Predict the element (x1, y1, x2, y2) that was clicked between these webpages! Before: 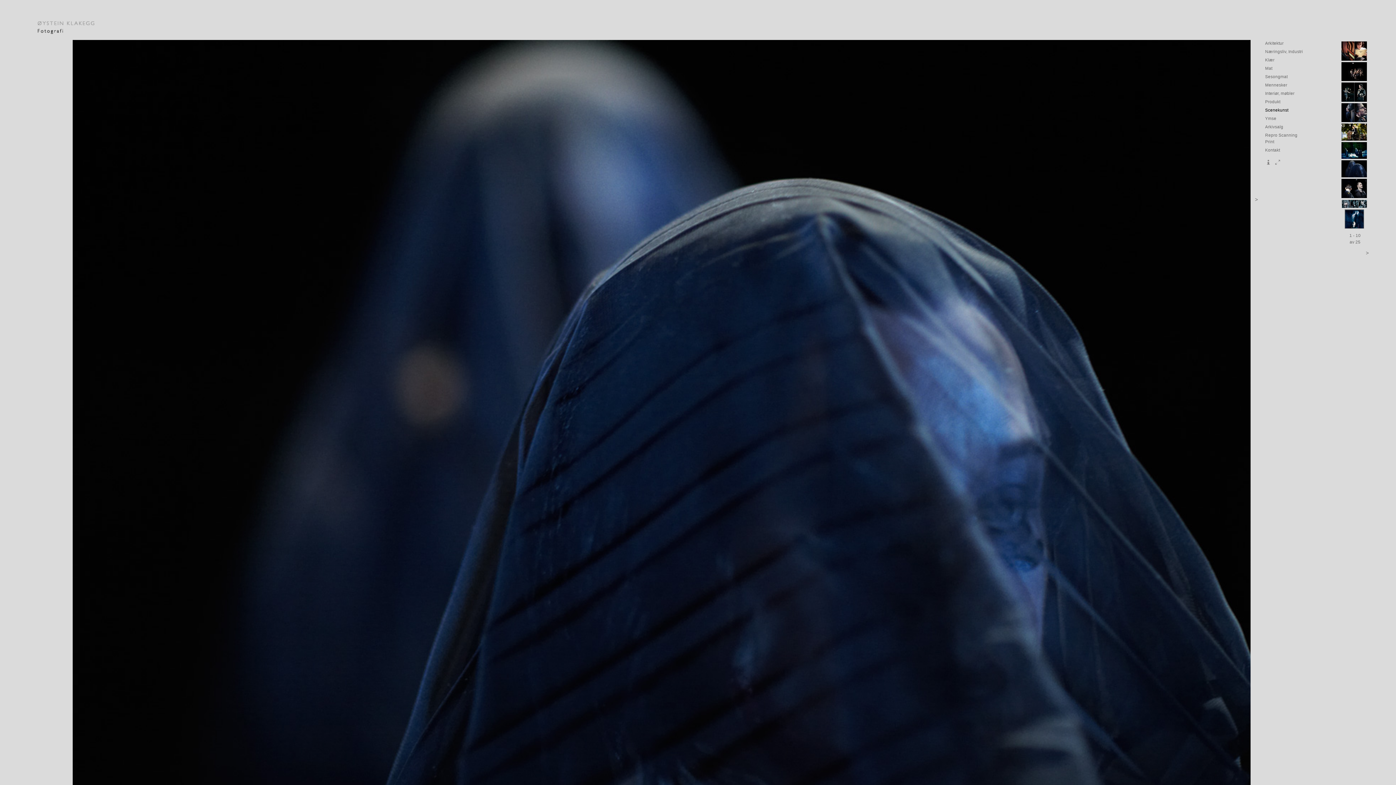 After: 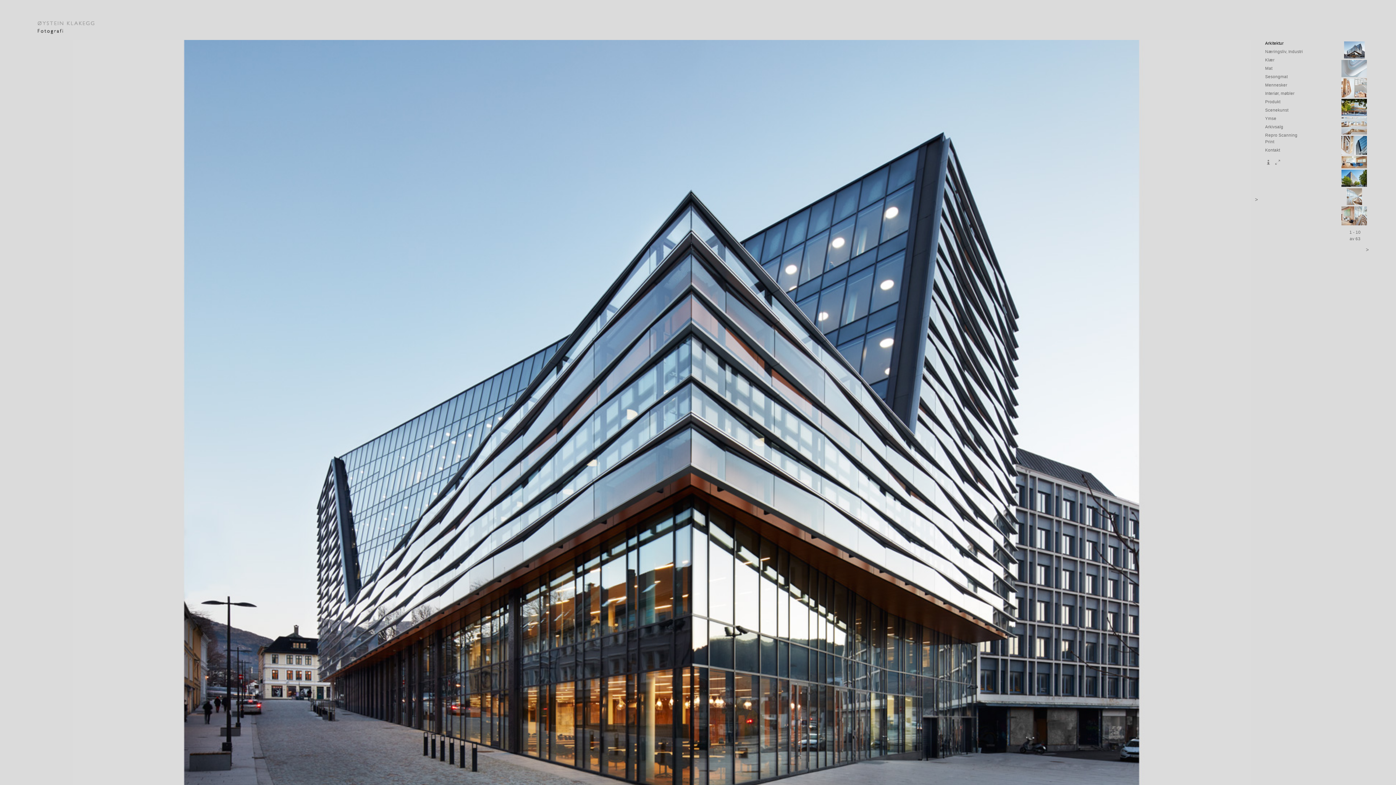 Action: bbox: (1265, 40, 1284, 45) label: Arkitektur